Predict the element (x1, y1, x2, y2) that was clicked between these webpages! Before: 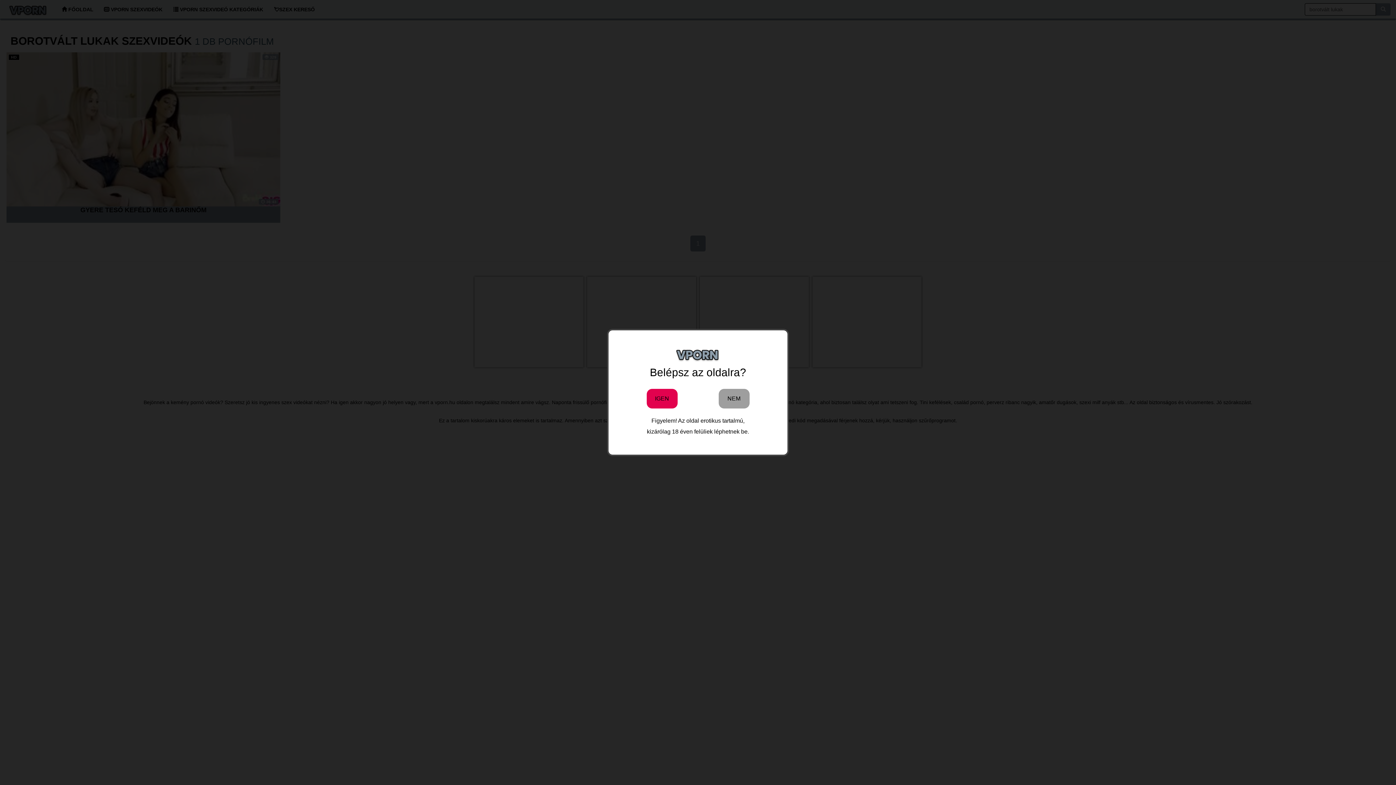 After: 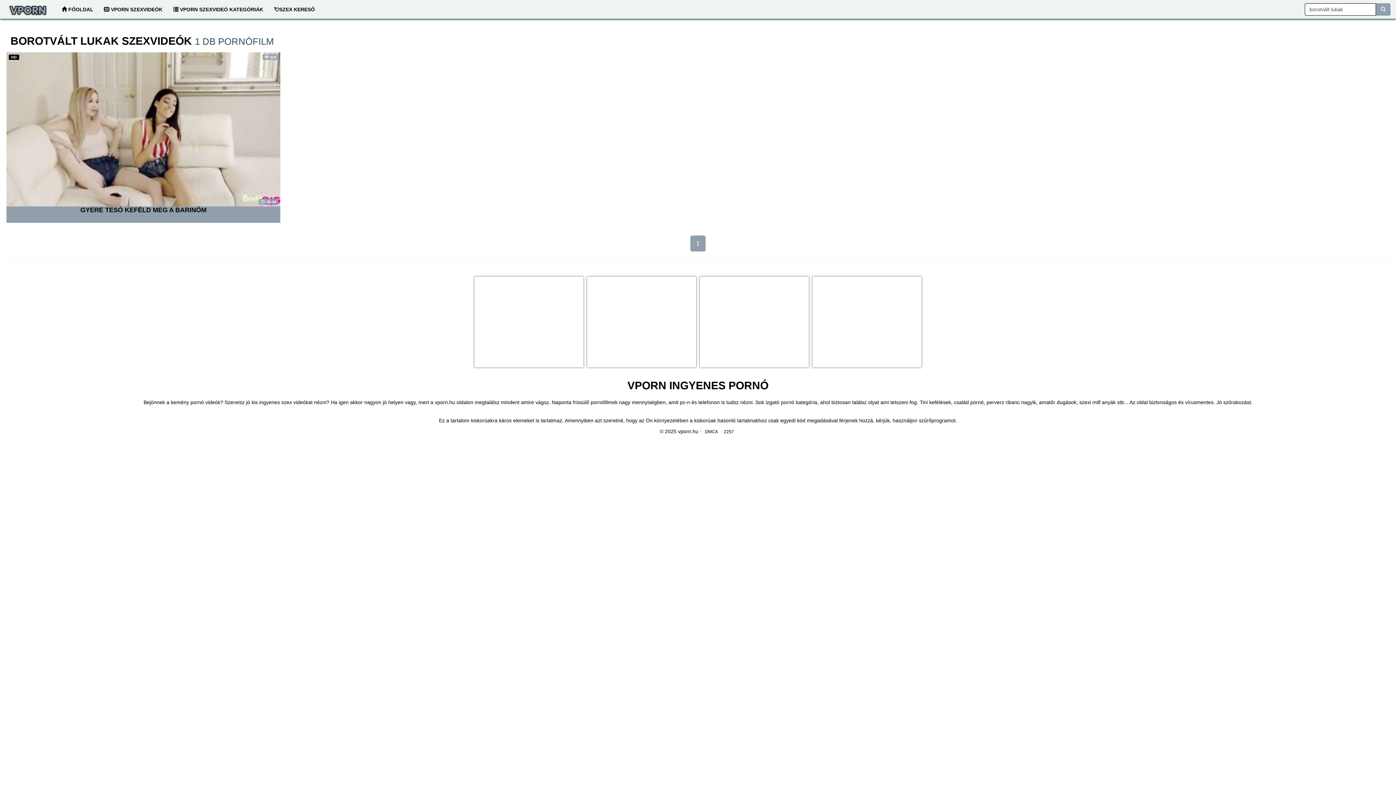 Action: bbox: (646, 388, 677, 408) label: IGEN